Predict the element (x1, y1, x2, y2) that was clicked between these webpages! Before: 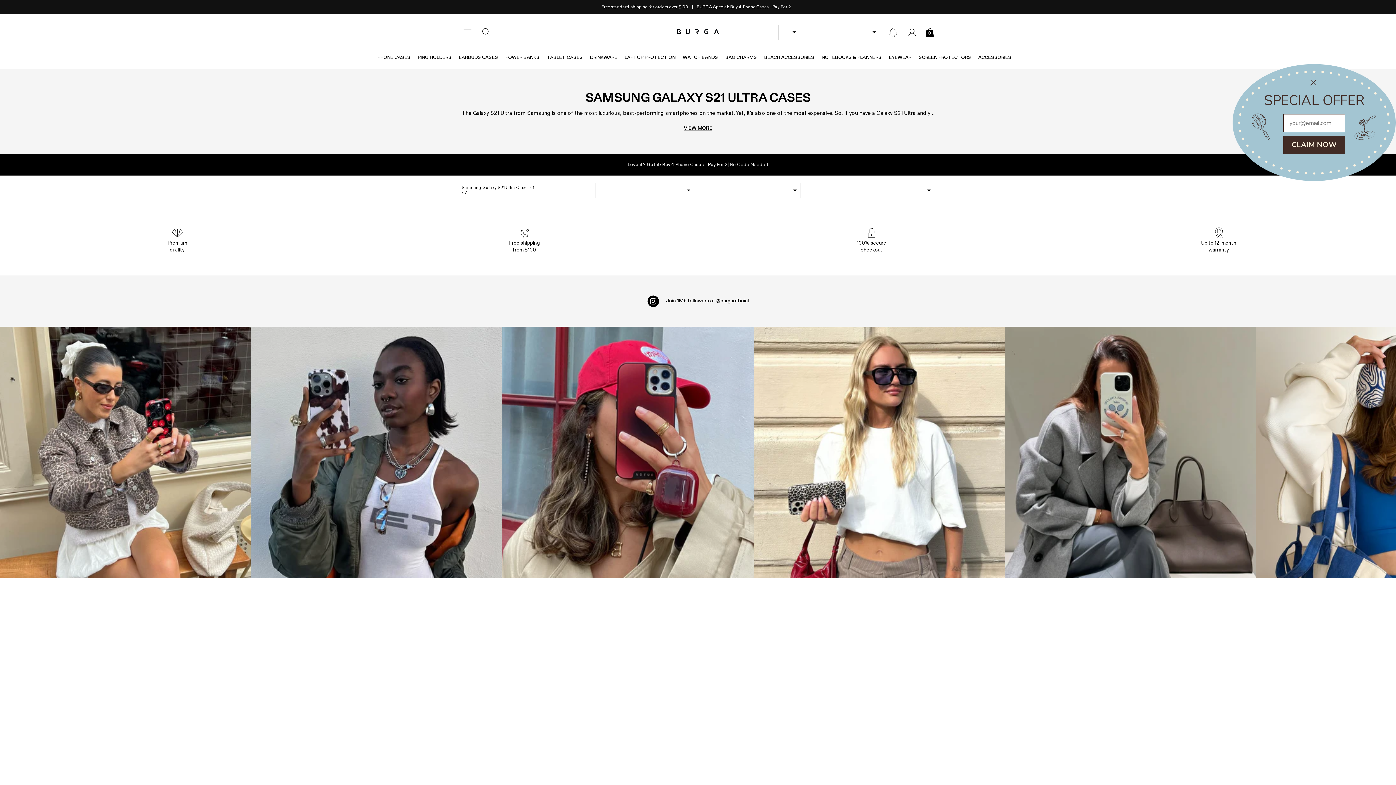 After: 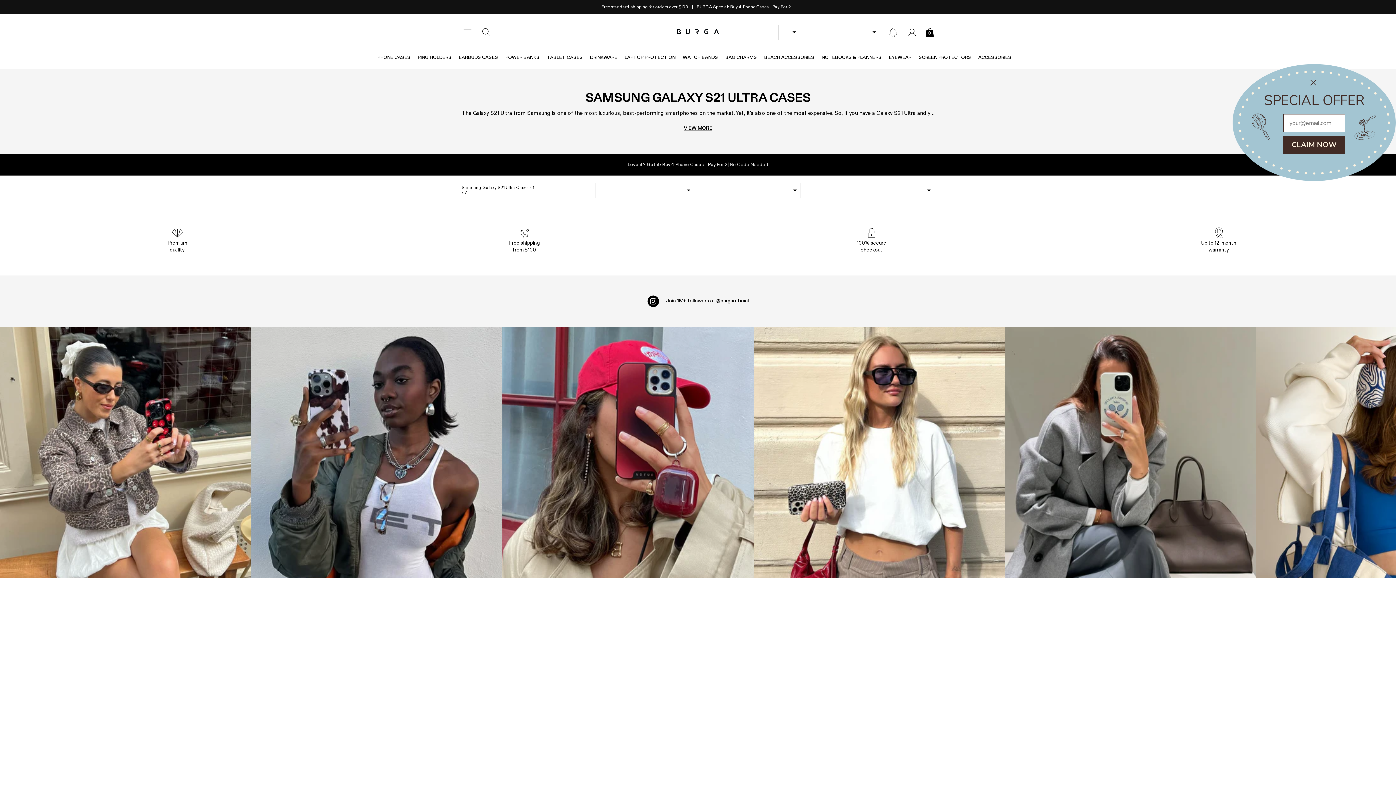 Action: label: Open Cart bbox: (925, 27, 934, 36)